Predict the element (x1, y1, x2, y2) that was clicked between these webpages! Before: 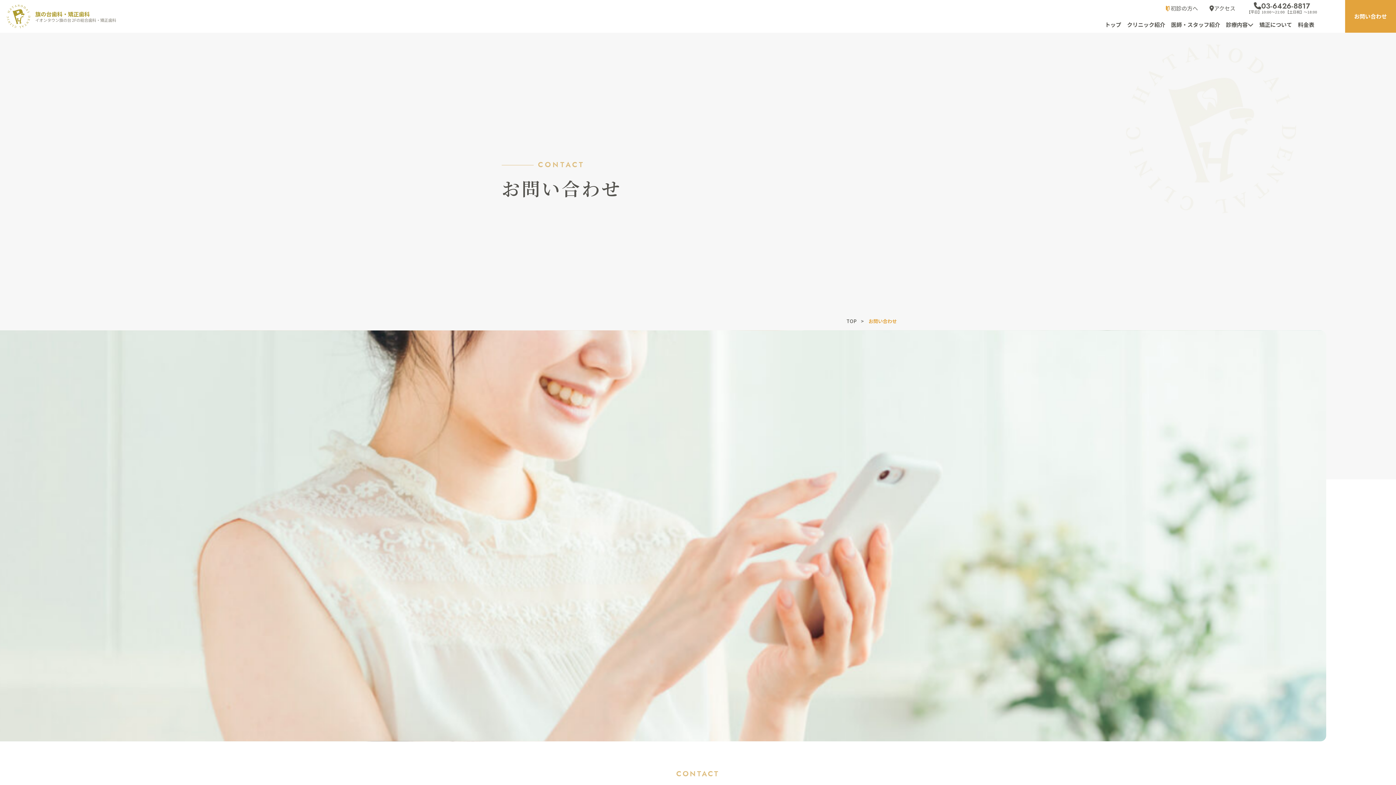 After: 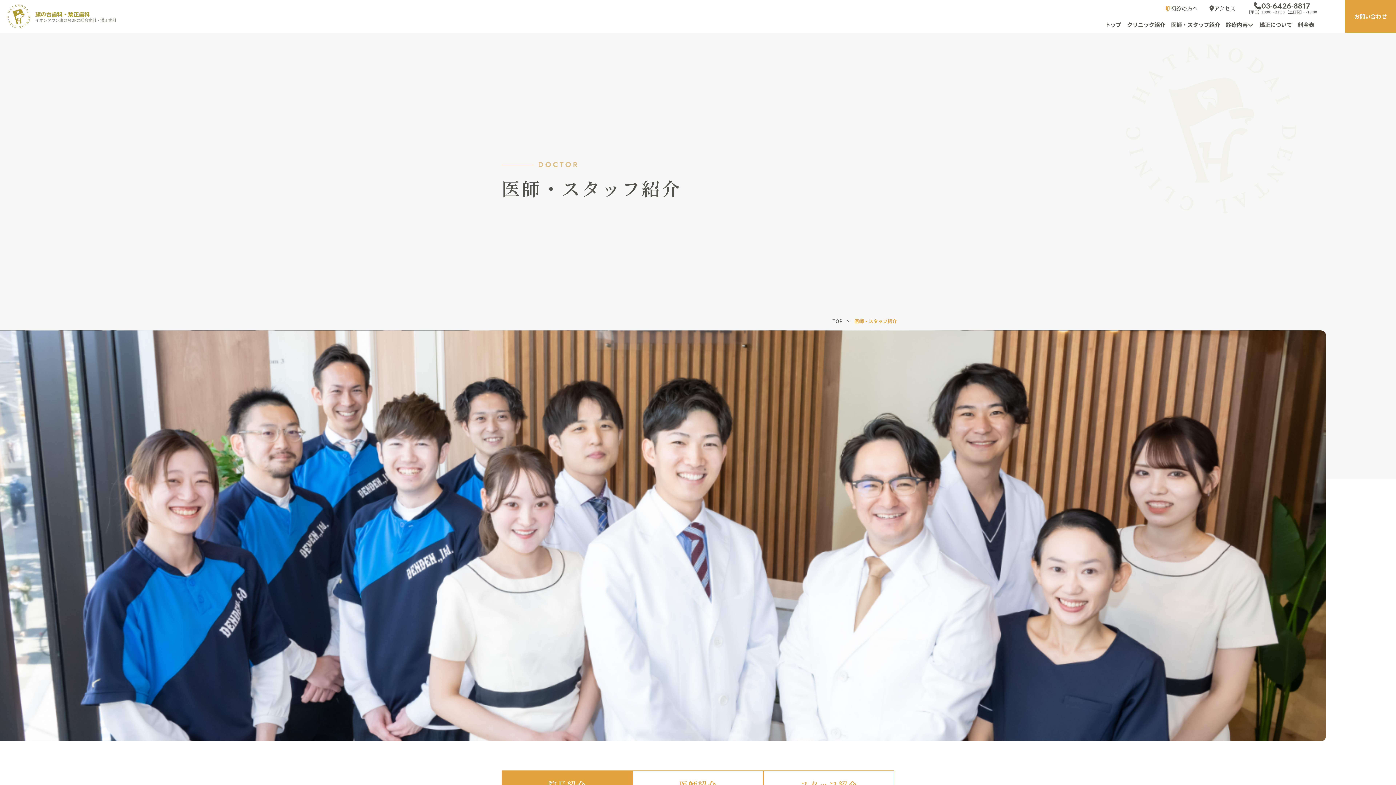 Action: label: 医師・スタッフ紹介 bbox: (1168, 15, 1223, 33)